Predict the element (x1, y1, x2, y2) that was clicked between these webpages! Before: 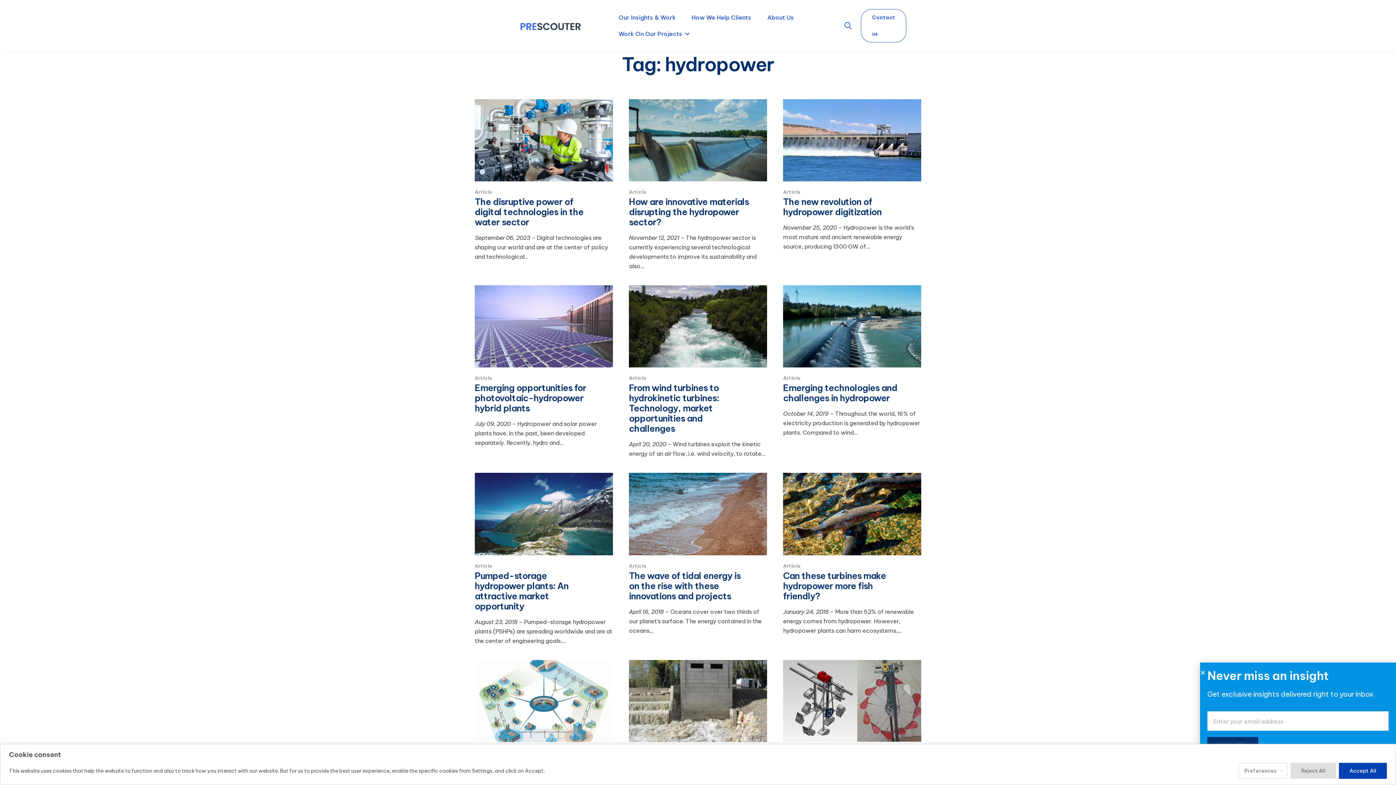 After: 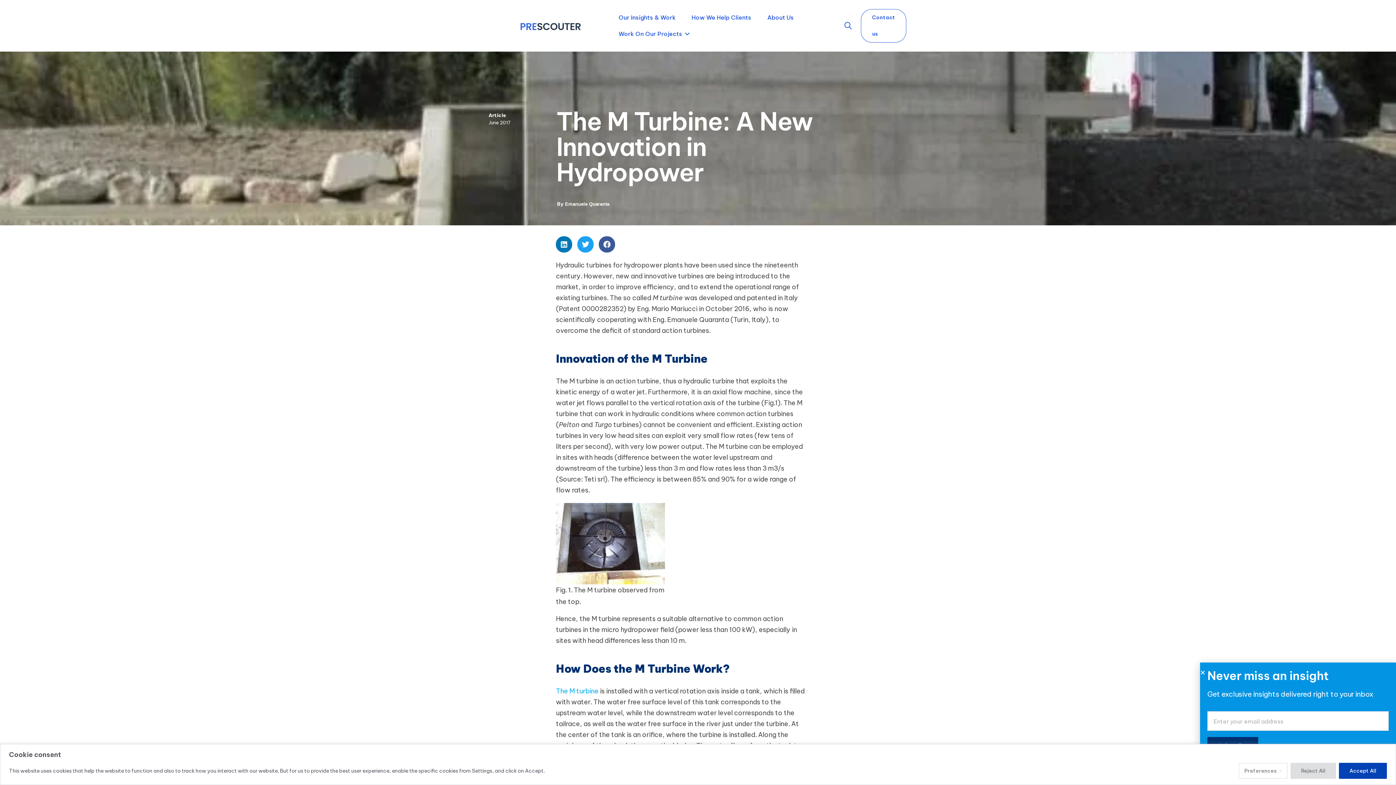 Action: bbox: (629, 660, 767, 742)